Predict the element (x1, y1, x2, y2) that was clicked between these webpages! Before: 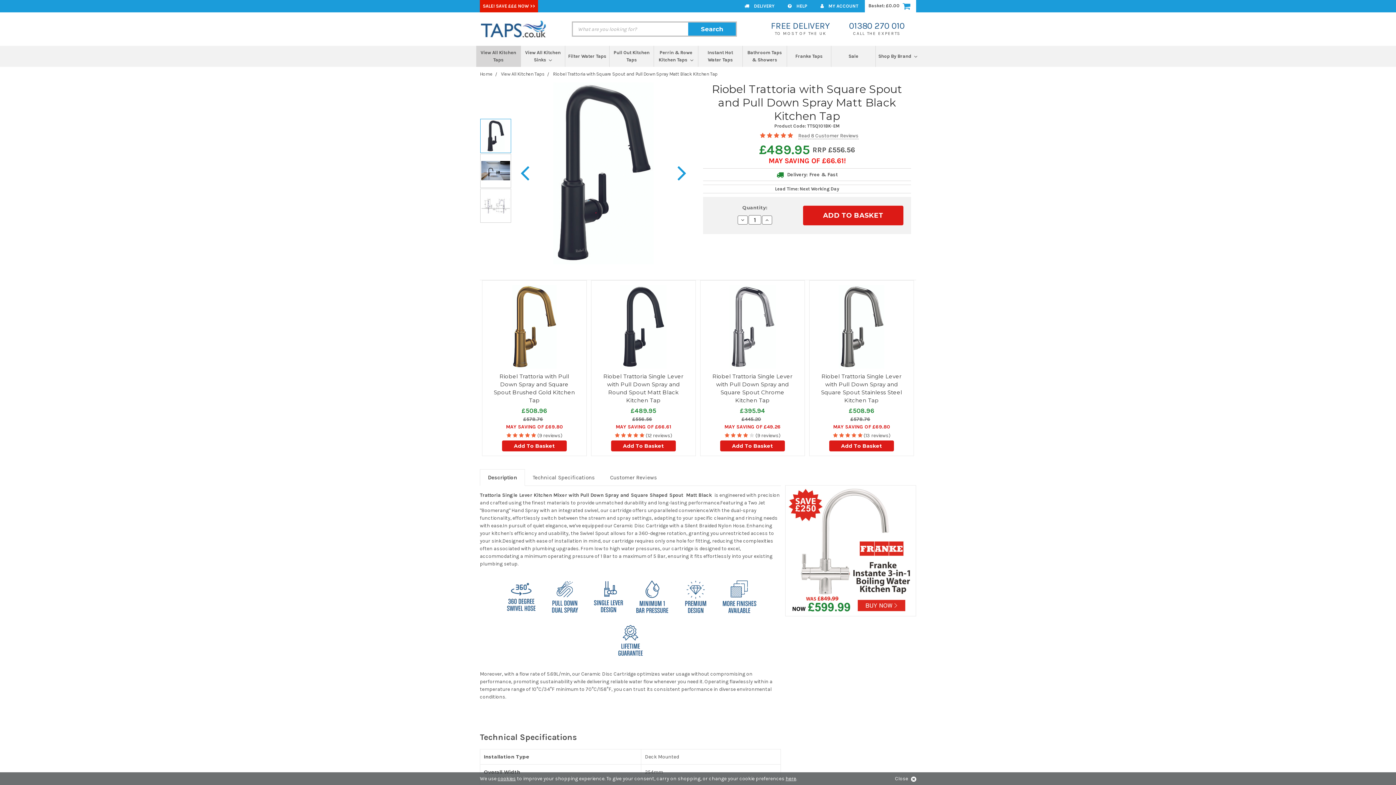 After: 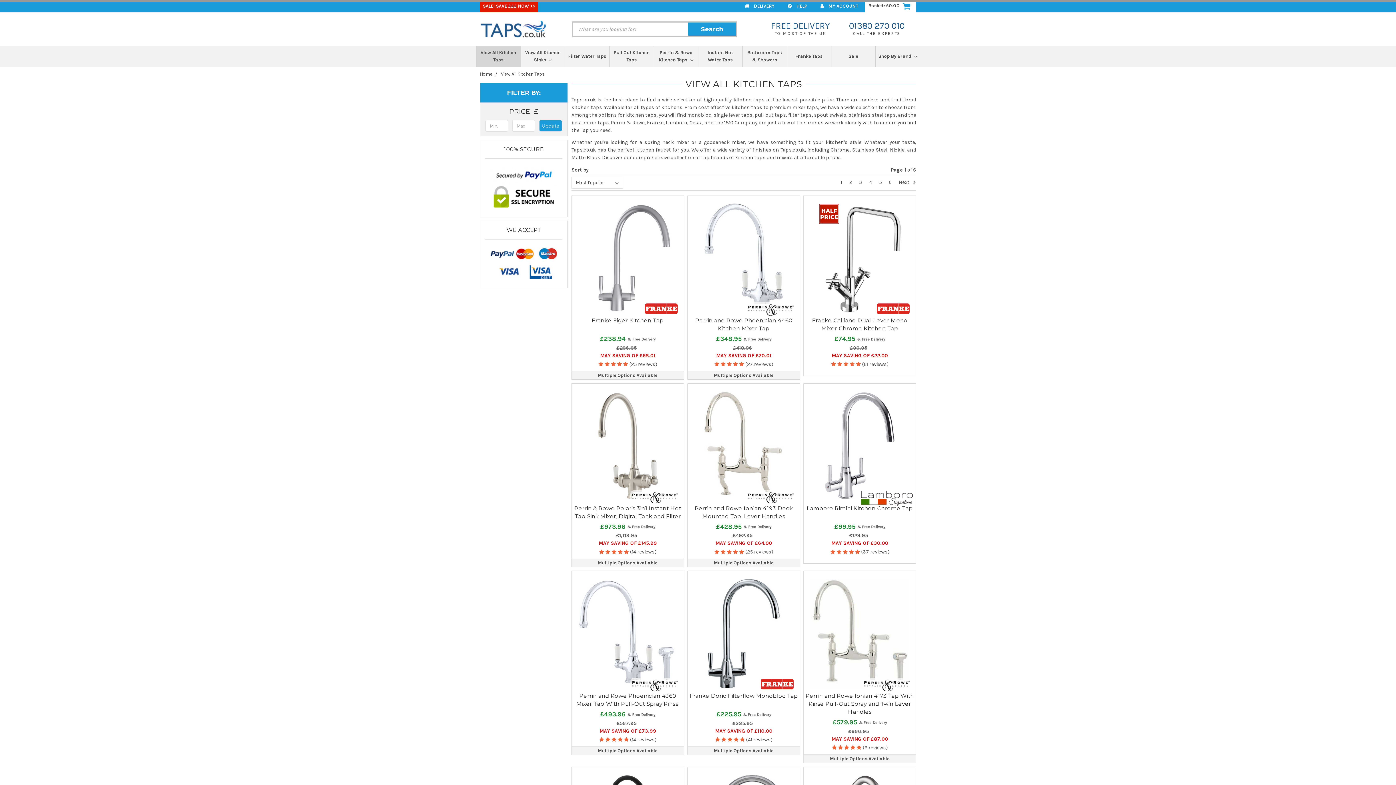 Action: bbox: (501, 71, 544, 76) label: View All Kitchen Taps